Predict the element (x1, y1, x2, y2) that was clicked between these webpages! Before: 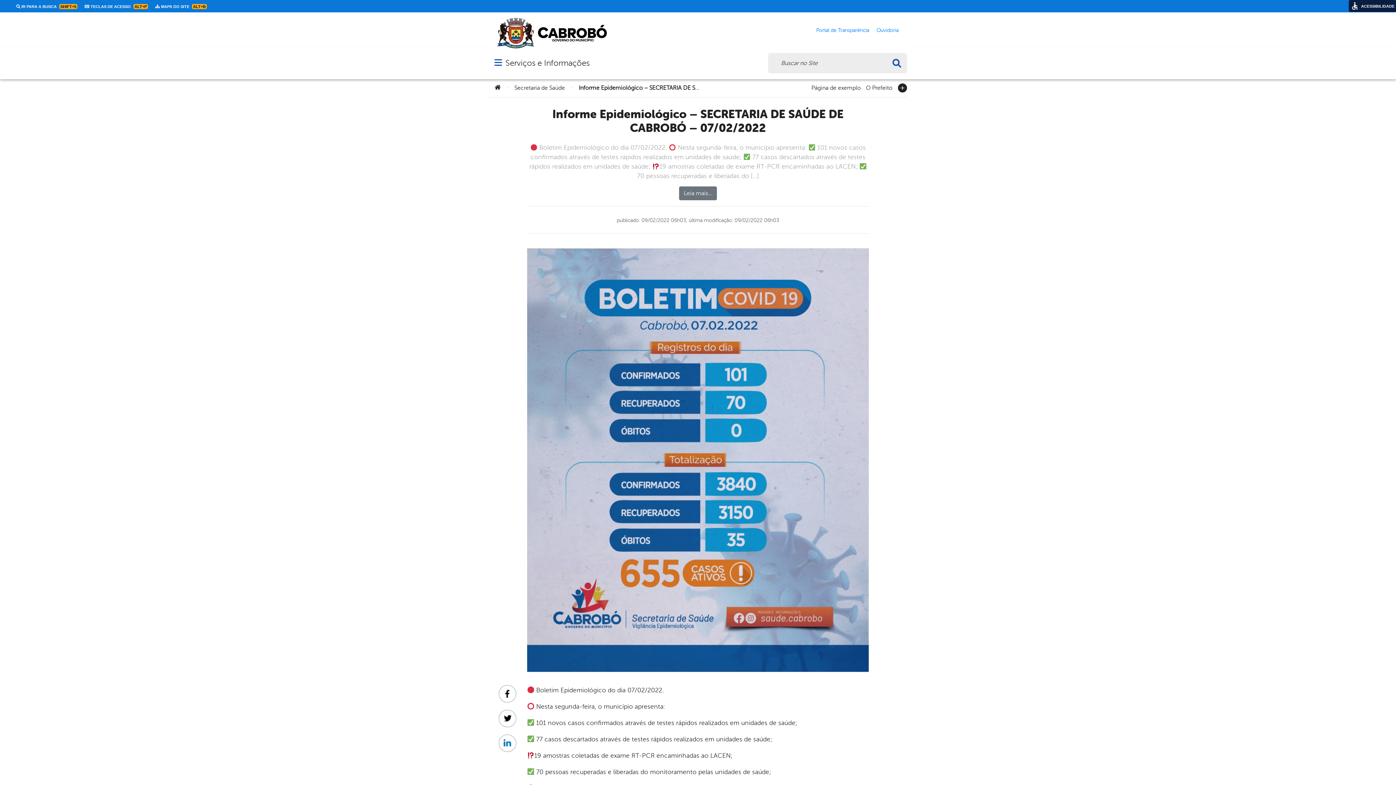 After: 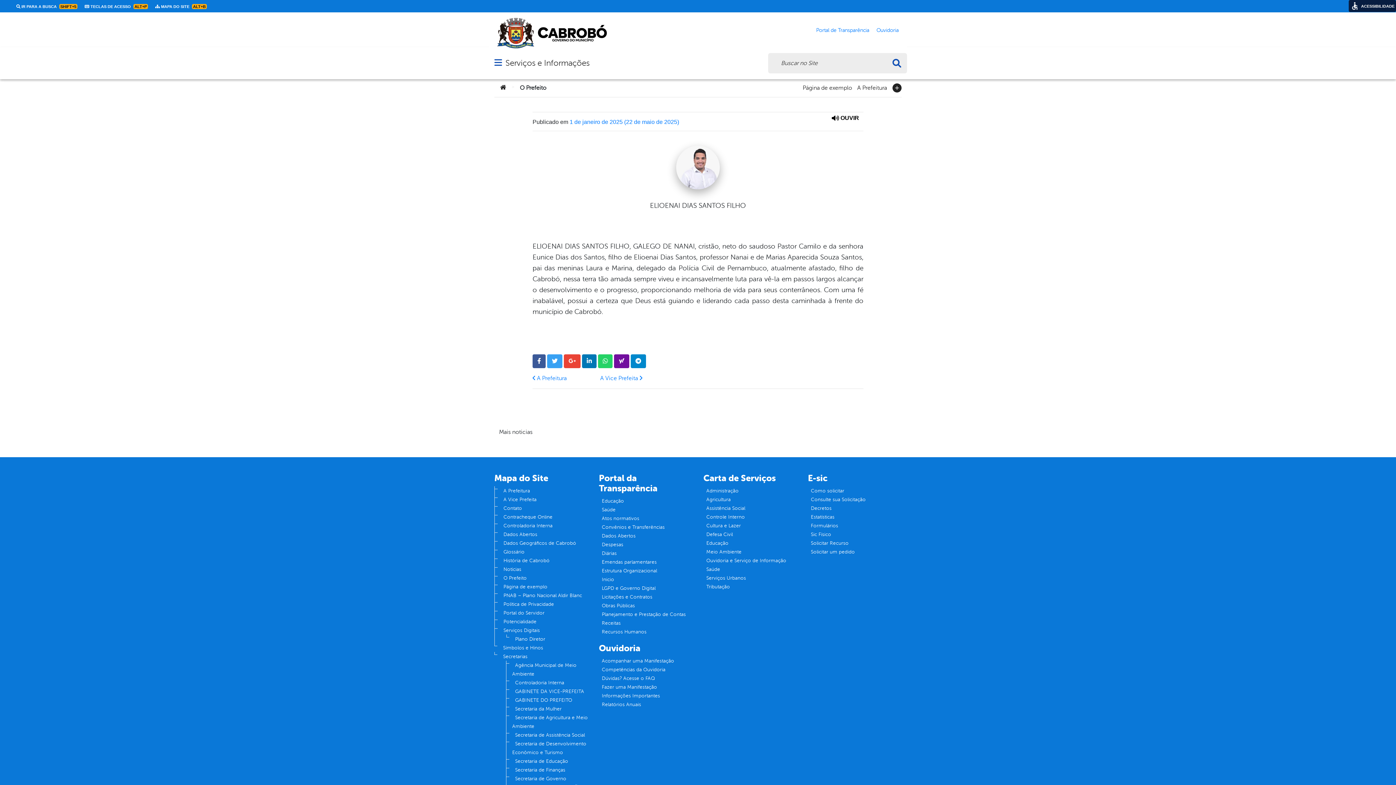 Action: label: O Prefeito bbox: (866, 83, 892, 89)